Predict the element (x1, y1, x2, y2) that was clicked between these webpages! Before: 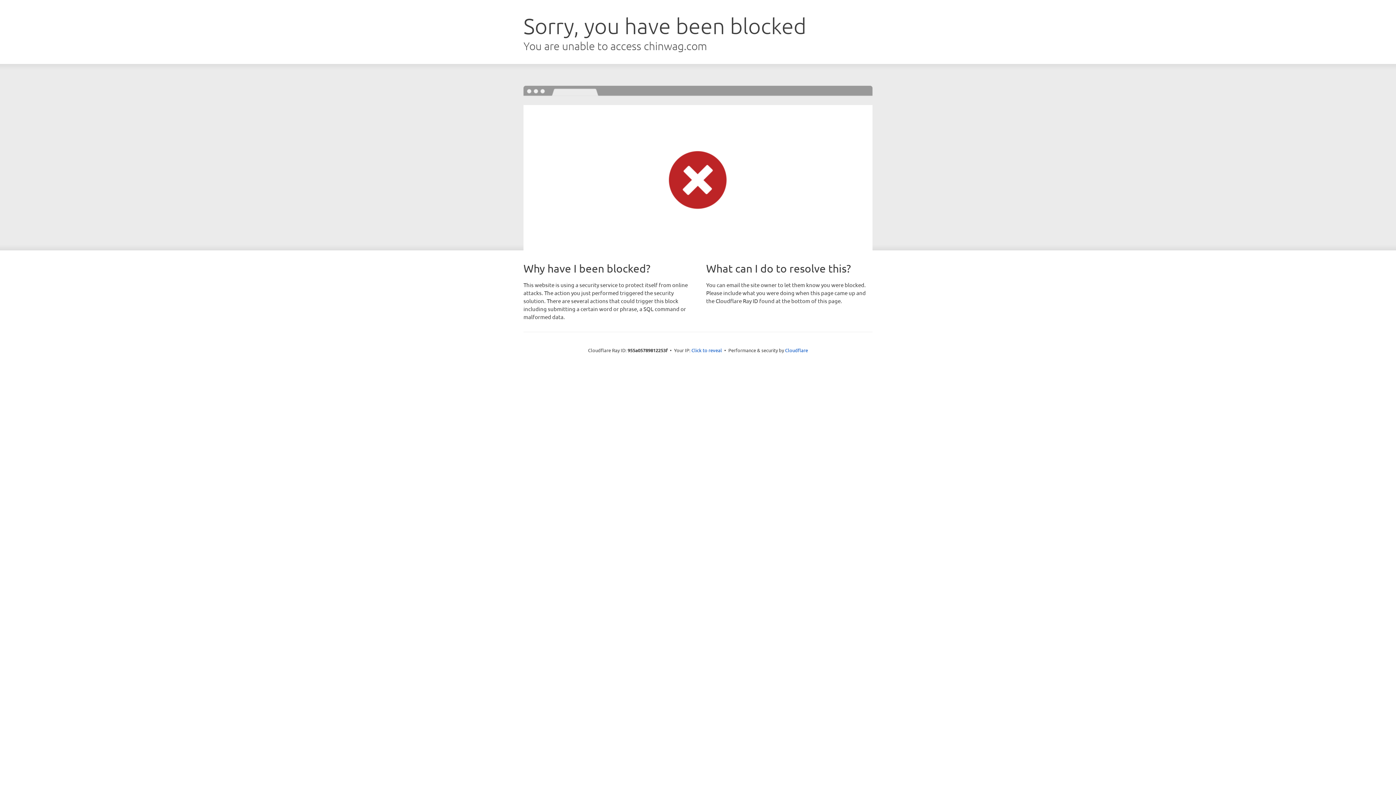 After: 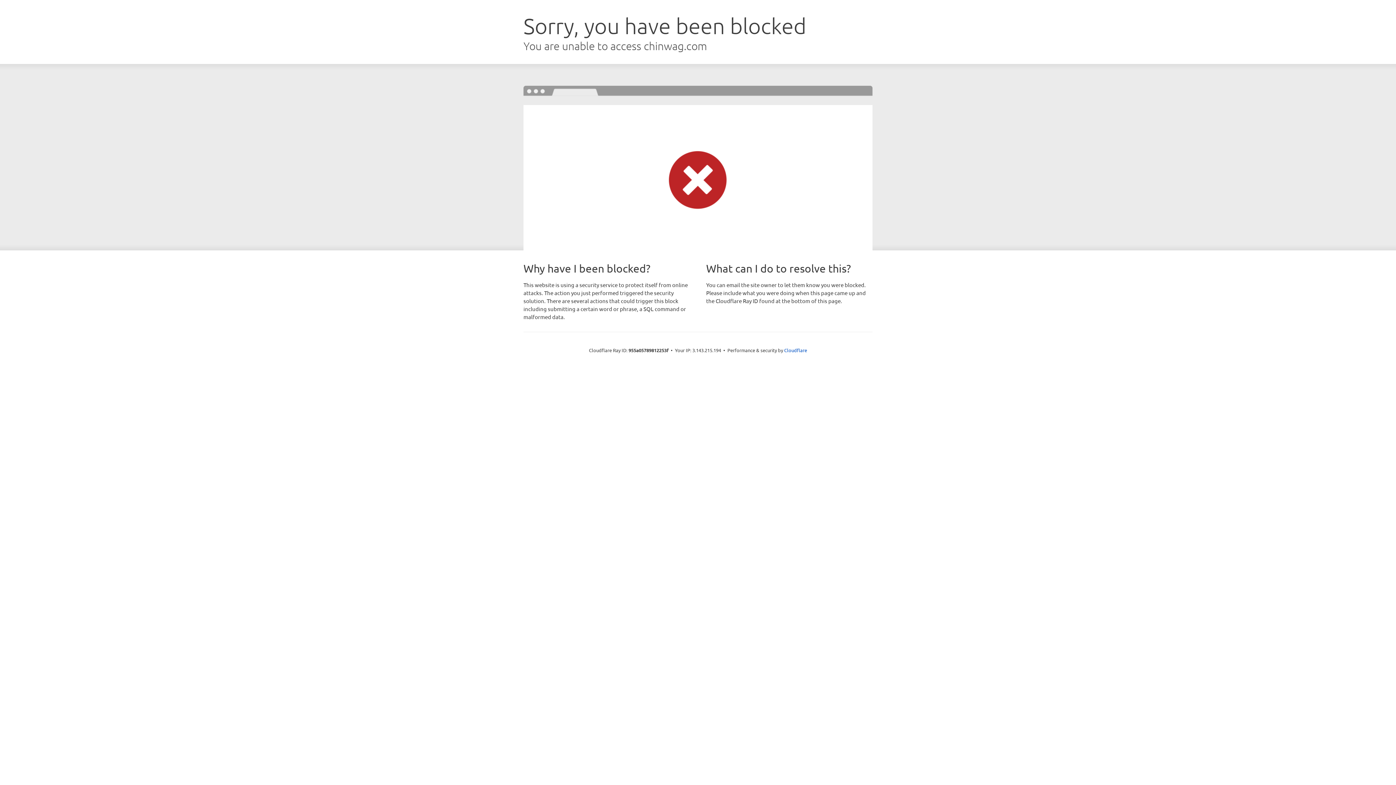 Action: bbox: (691, 346, 722, 353) label: Click to reveal